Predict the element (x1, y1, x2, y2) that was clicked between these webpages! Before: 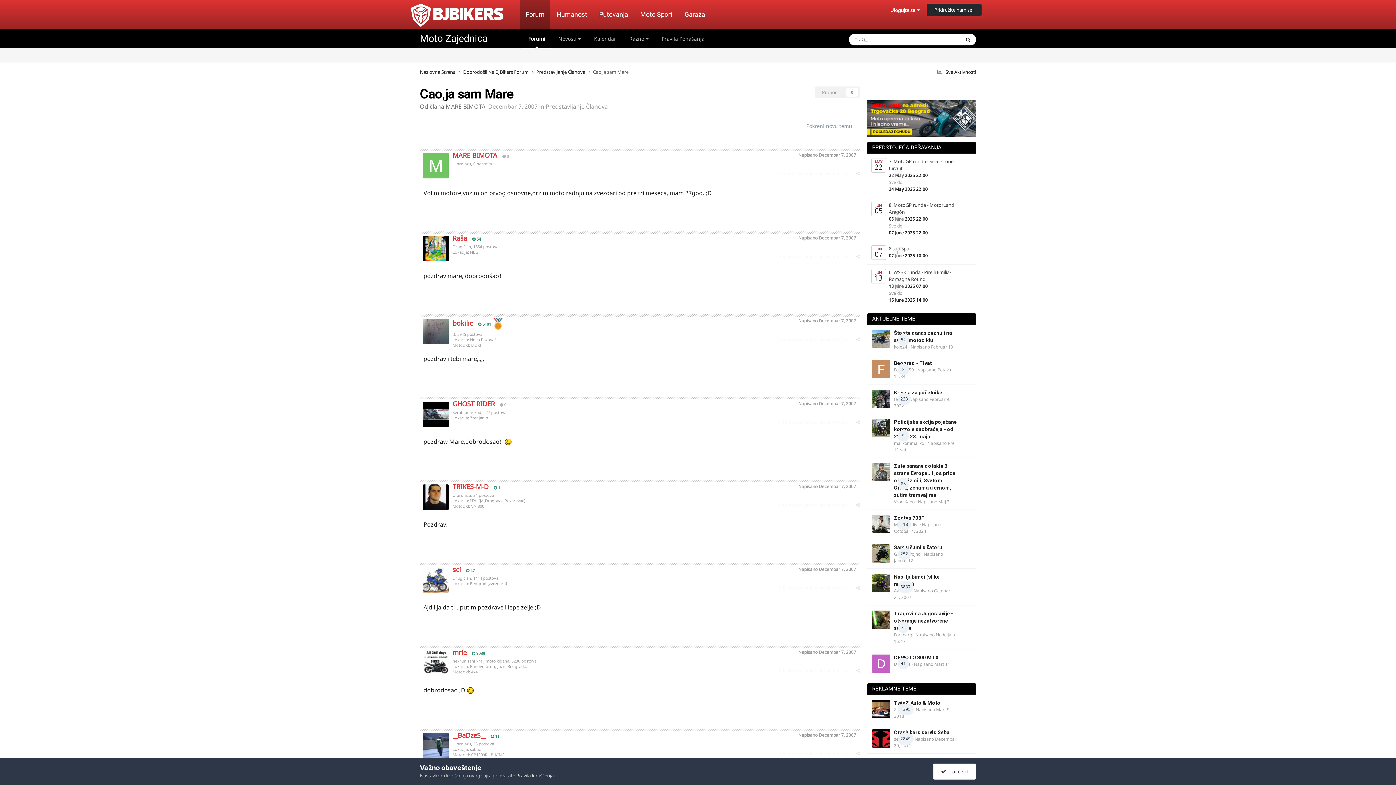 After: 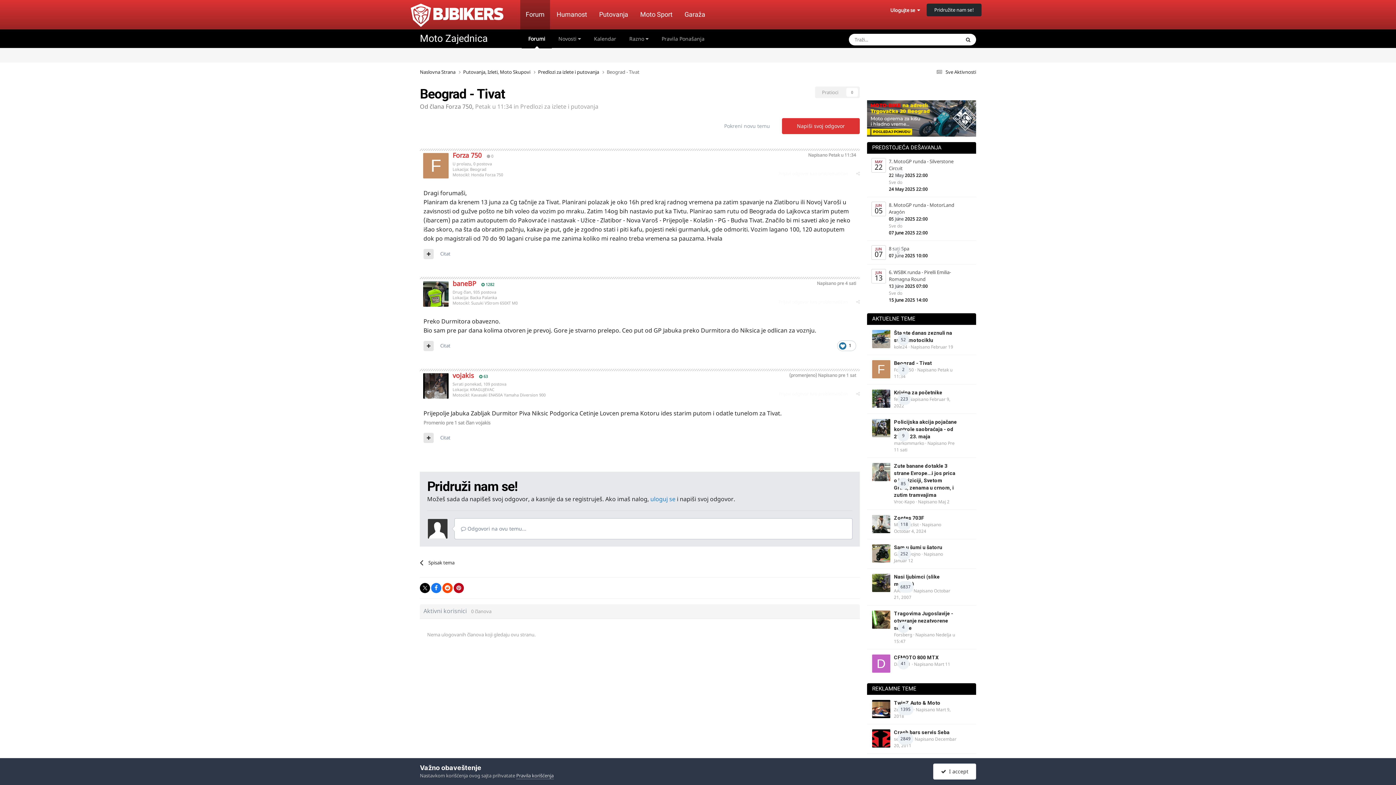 Action: label: Beograd - Tivat bbox: (894, 360, 932, 366)